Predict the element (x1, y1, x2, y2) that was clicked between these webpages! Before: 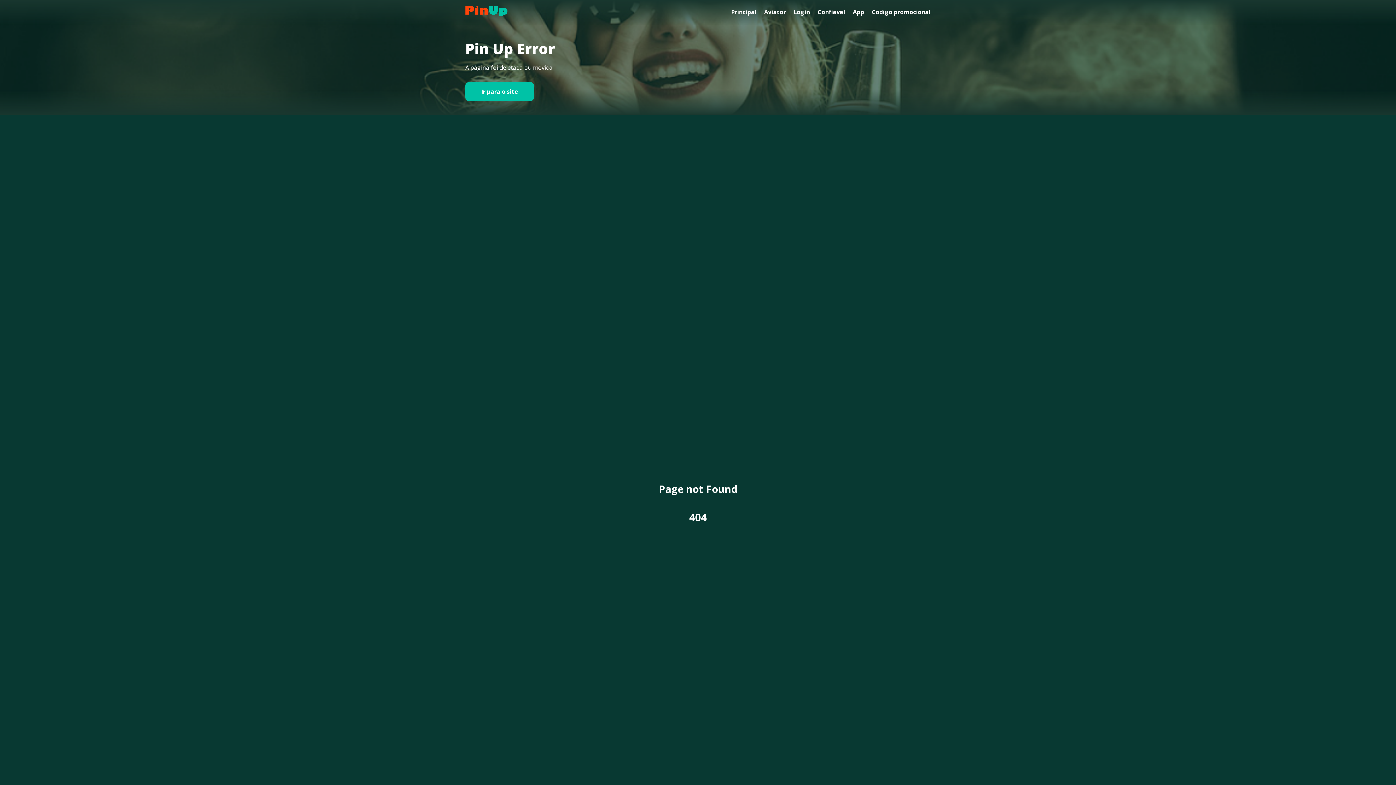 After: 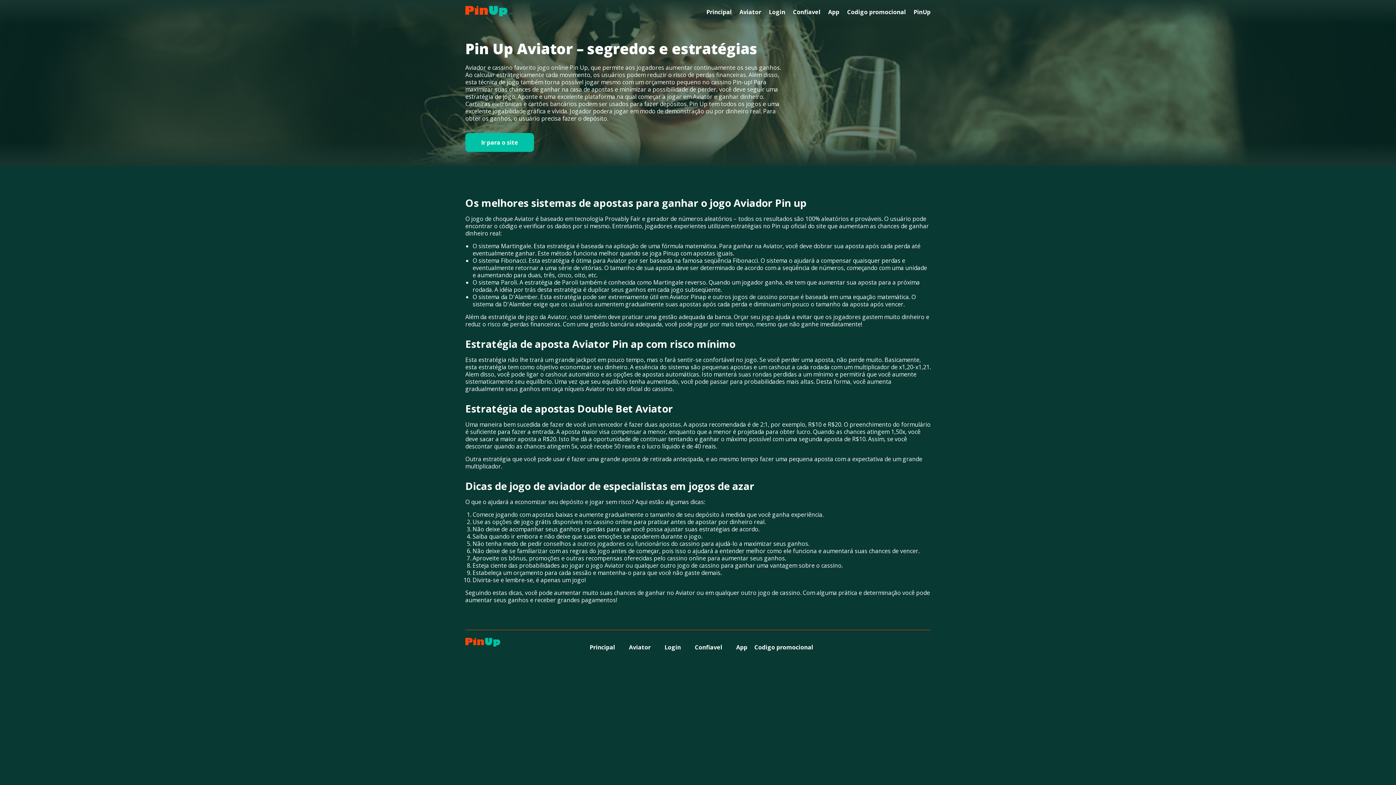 Action: bbox: (764, 7, 786, 15) label: Aviator